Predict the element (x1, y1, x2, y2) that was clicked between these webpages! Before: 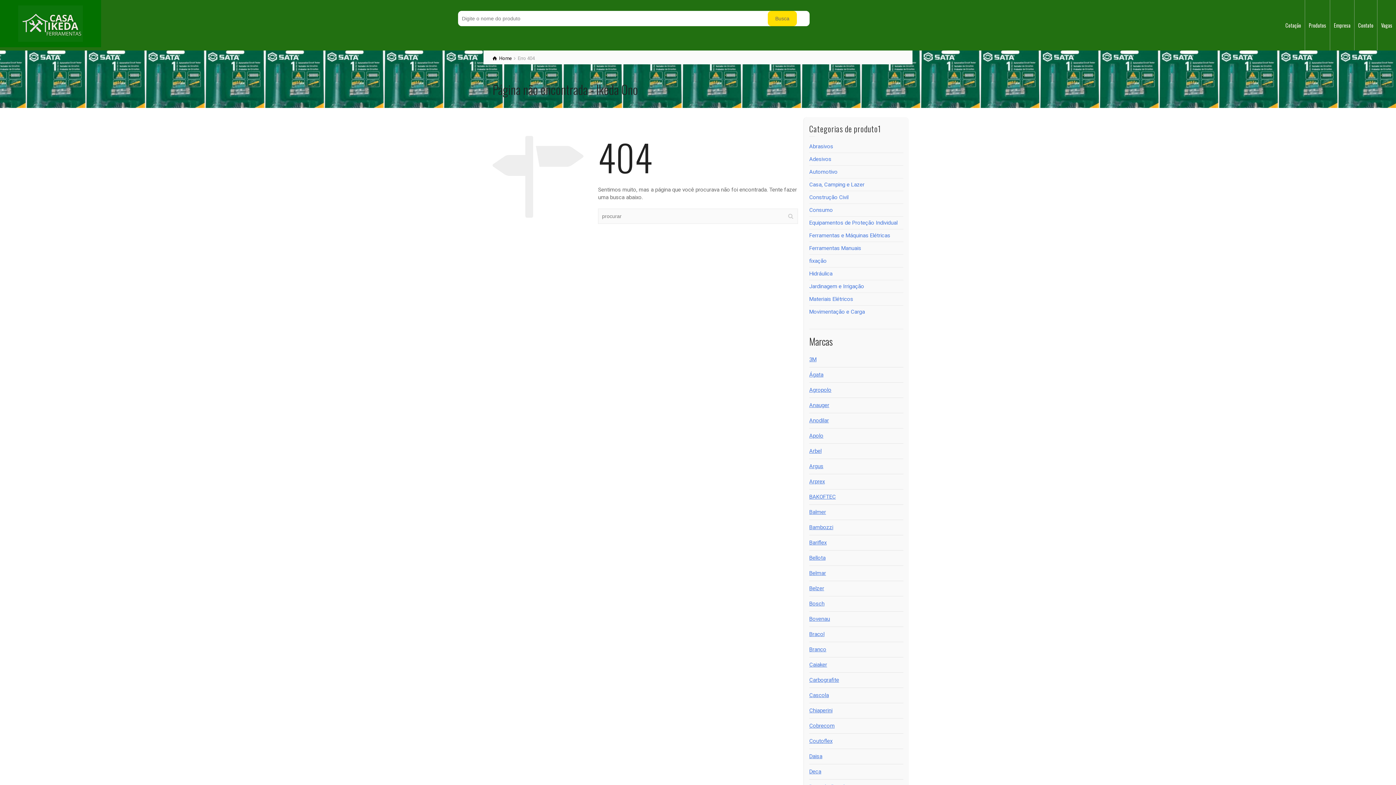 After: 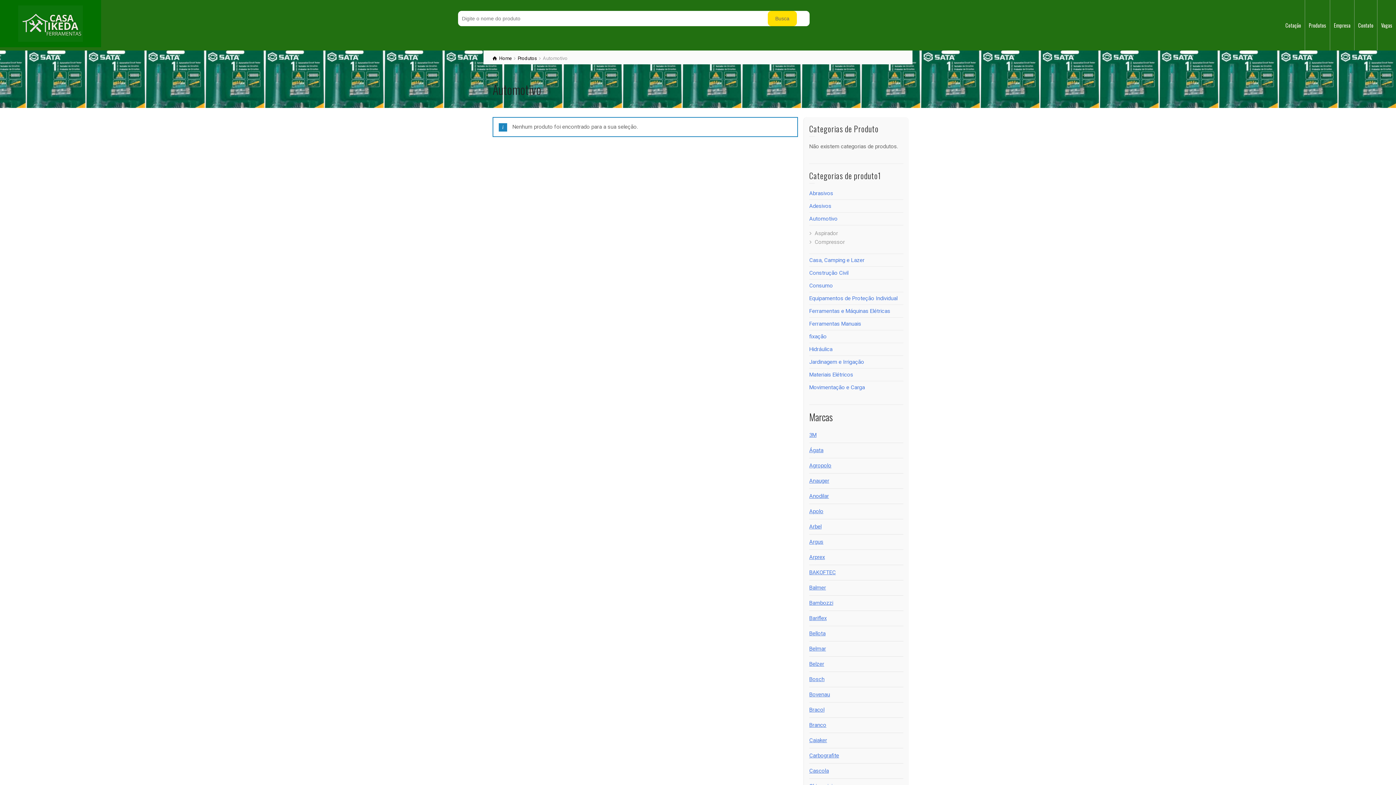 Action: label: Automotivo bbox: (809, 168, 837, 175)